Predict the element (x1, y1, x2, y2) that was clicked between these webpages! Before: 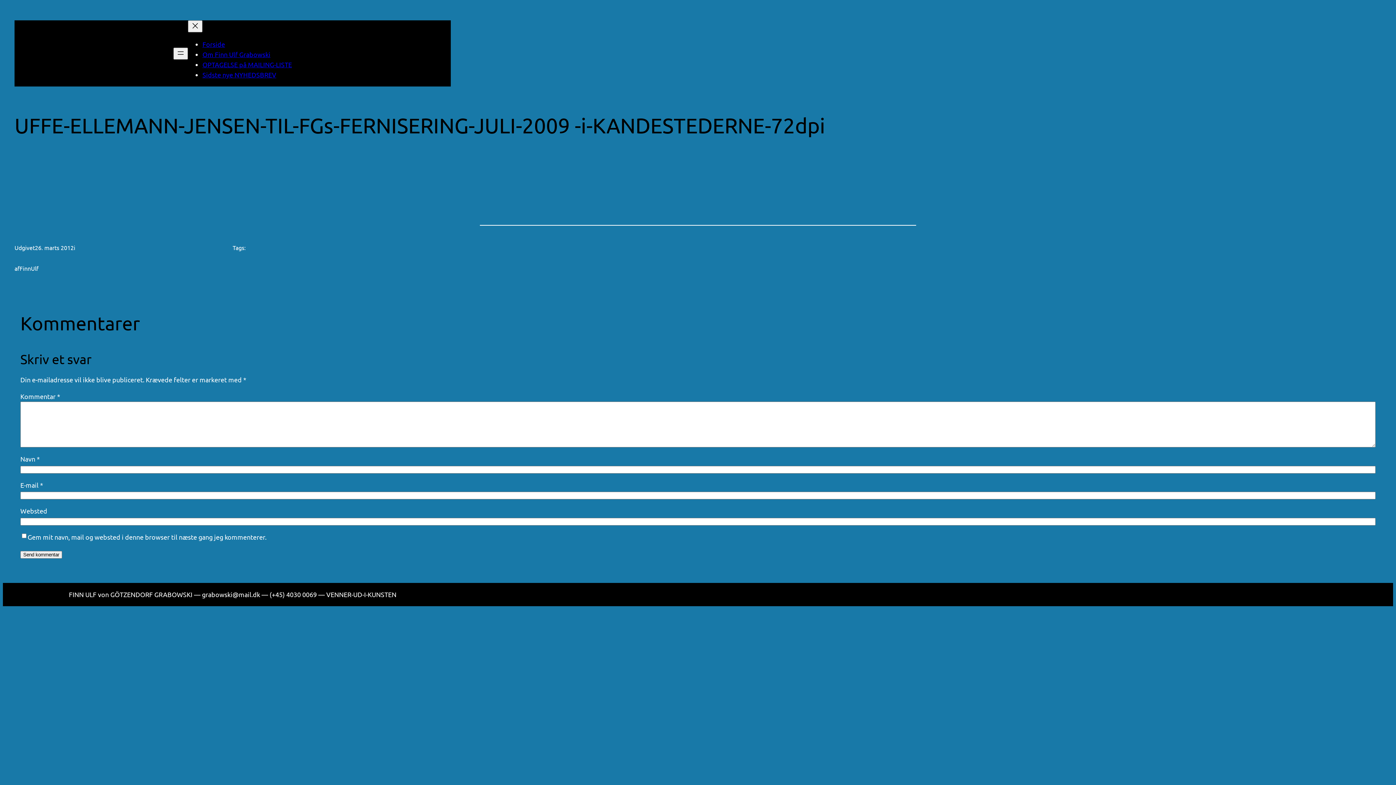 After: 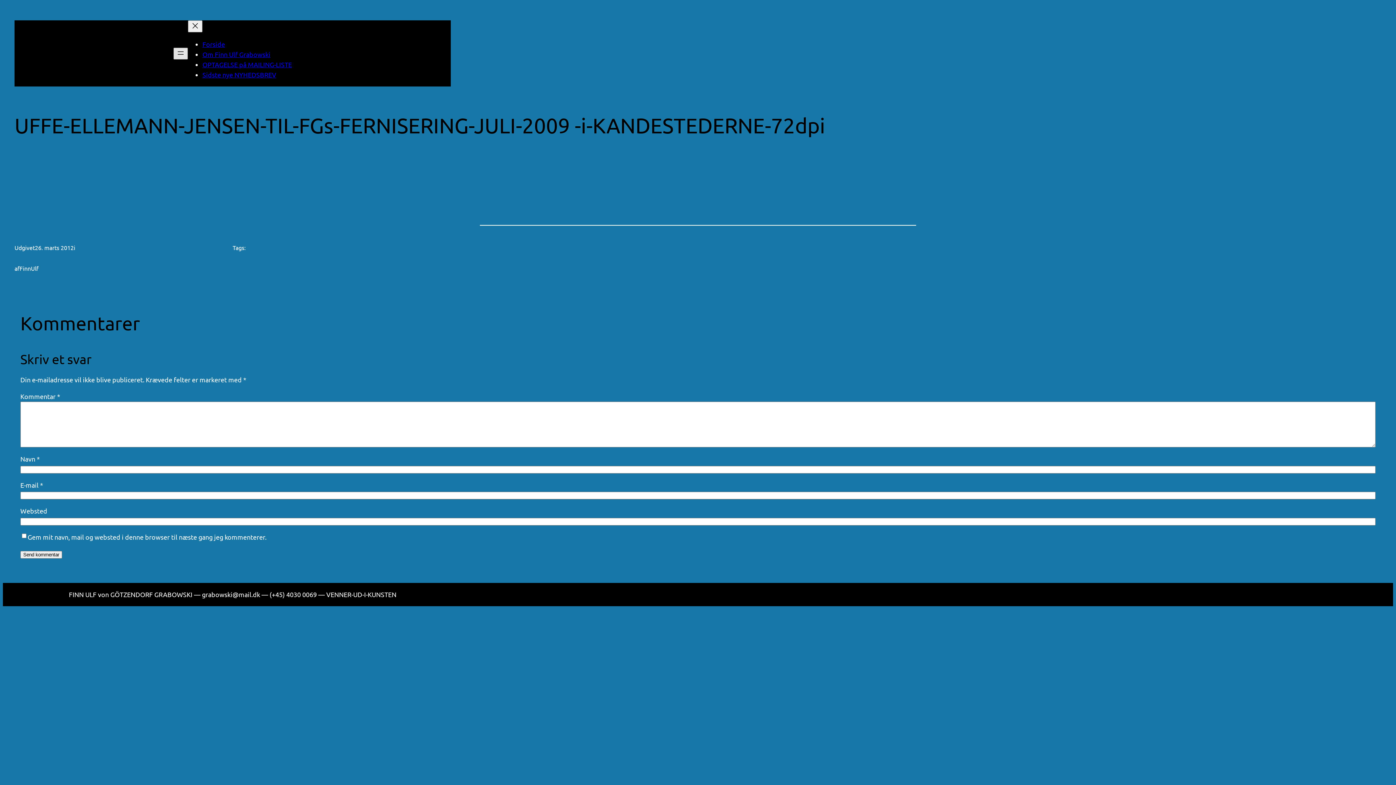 Action: bbox: (173, 47, 188, 59) label: Åbn menu